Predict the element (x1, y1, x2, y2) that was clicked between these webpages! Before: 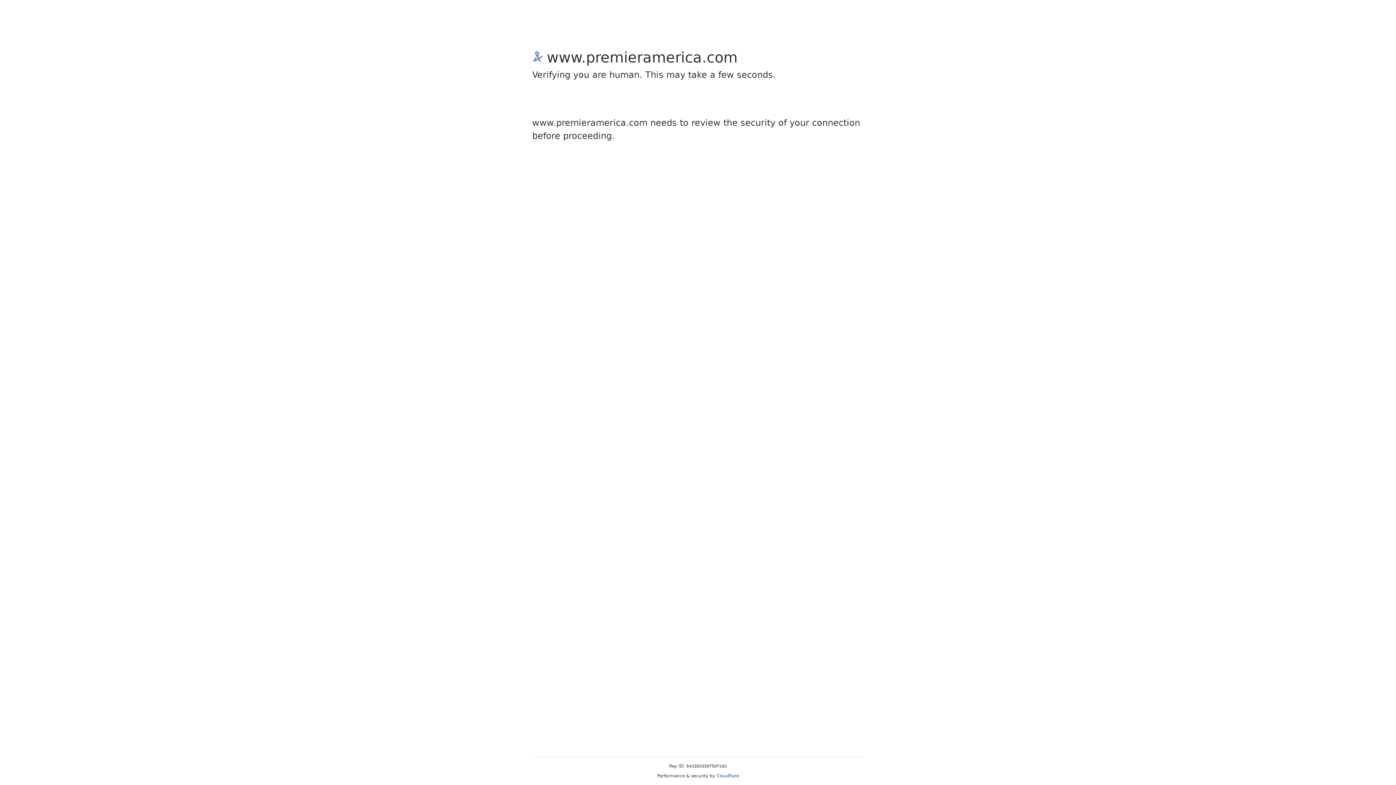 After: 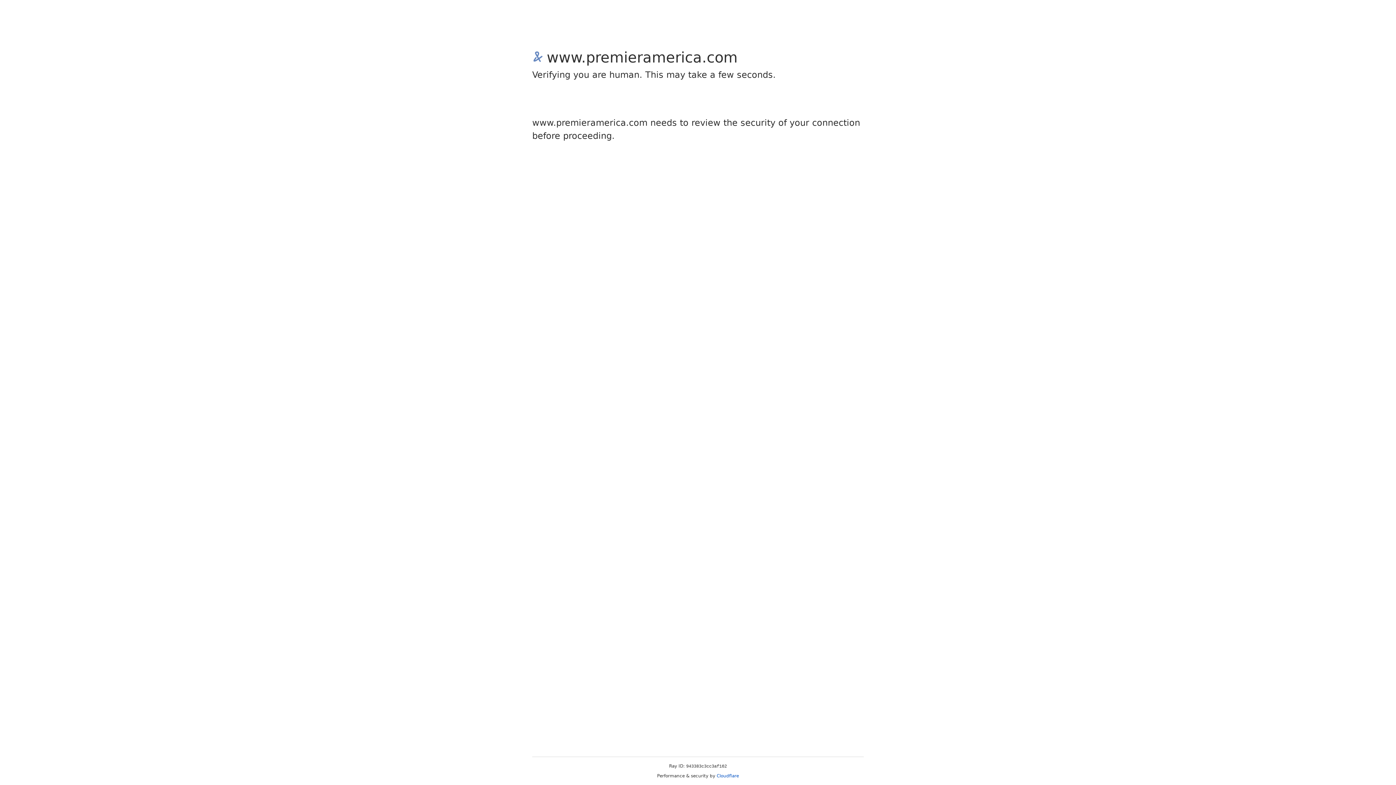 Action: bbox: (716, 773, 739, 778) label: Cloudflare